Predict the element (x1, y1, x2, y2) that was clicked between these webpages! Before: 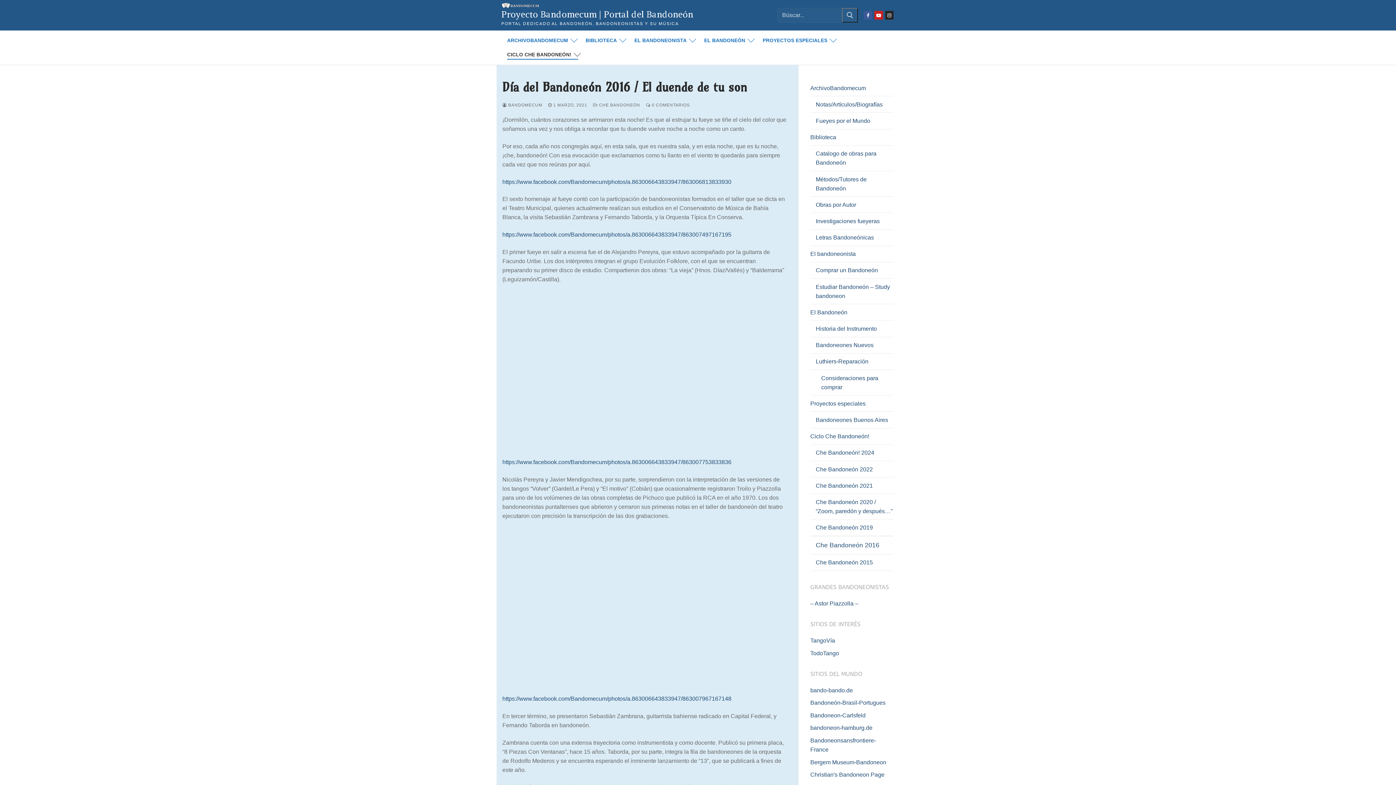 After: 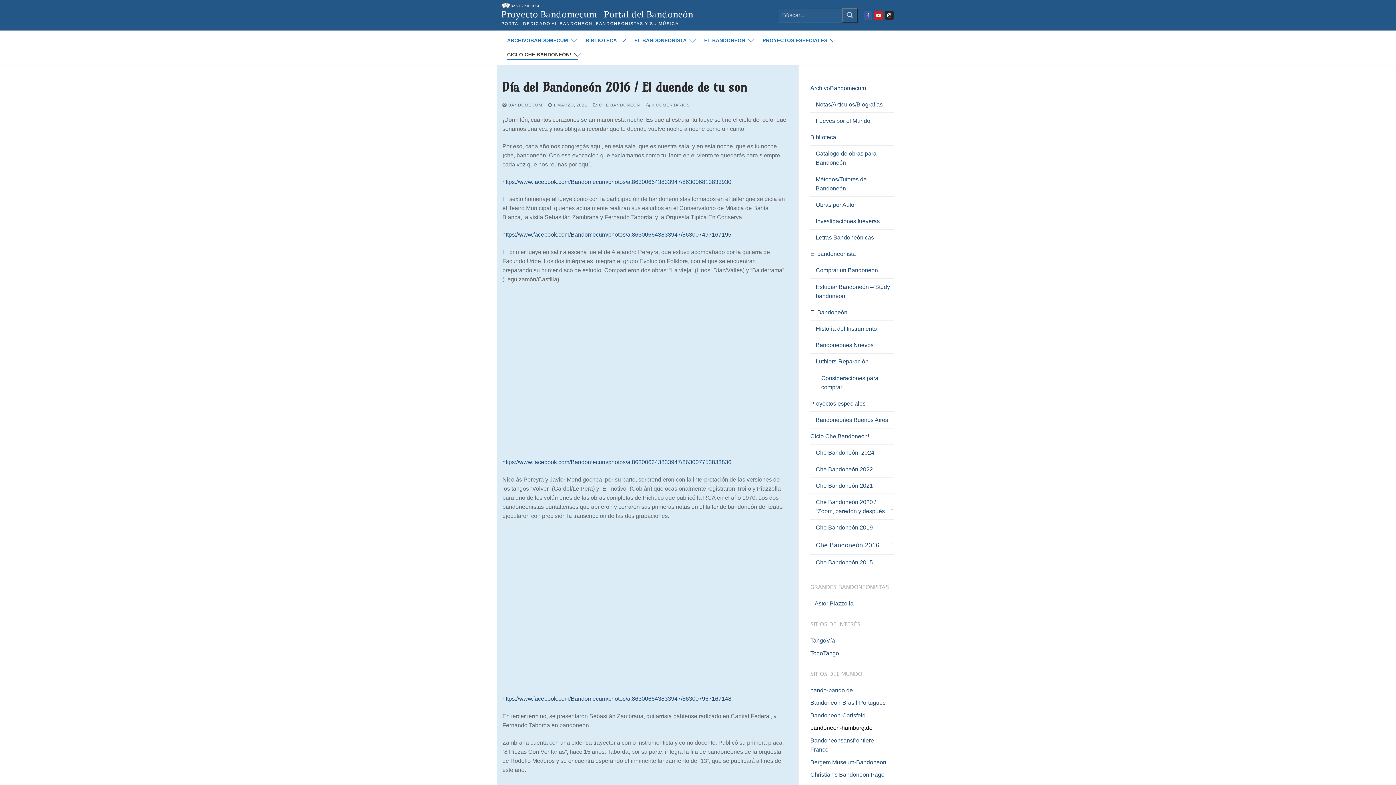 Action: bbox: (810, 725, 872, 731) label: bandoneon-hamburg.de